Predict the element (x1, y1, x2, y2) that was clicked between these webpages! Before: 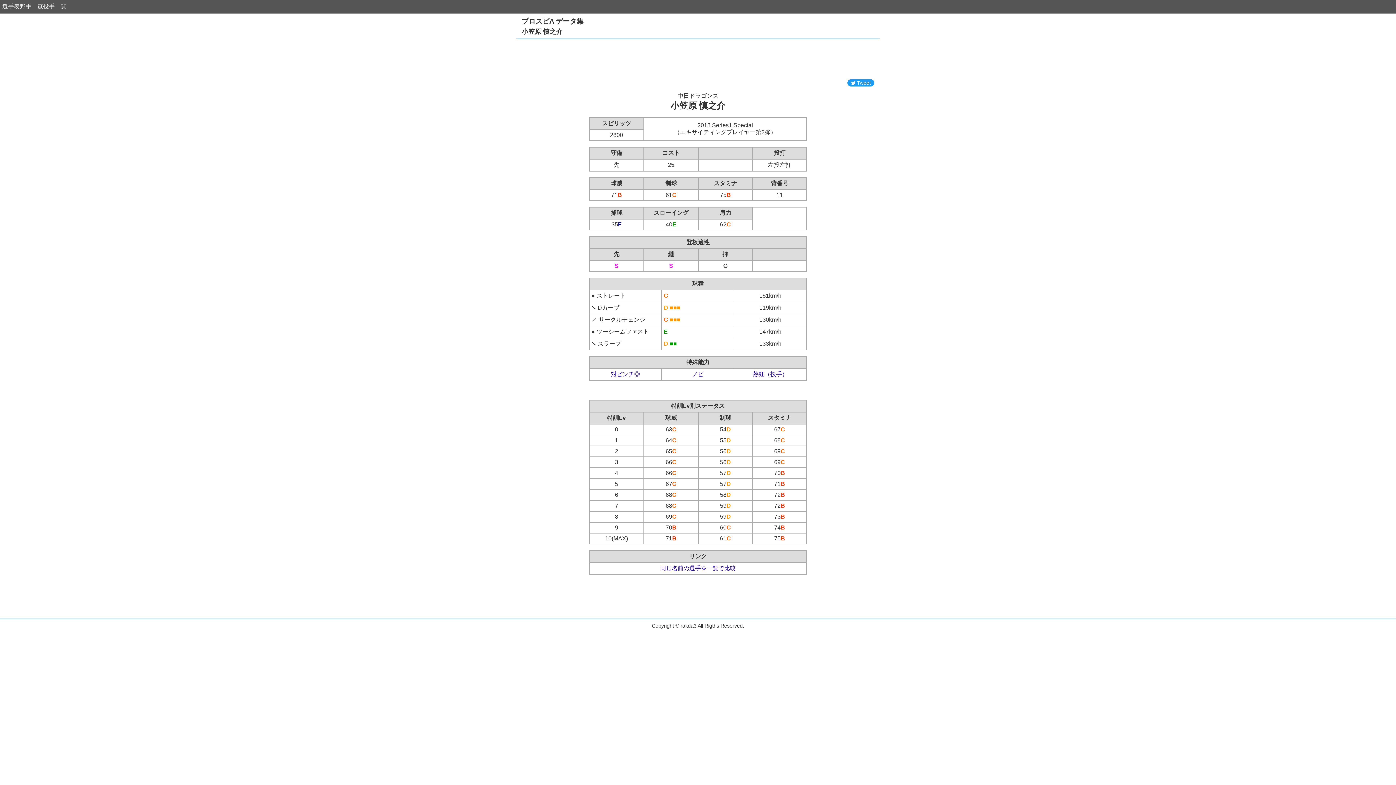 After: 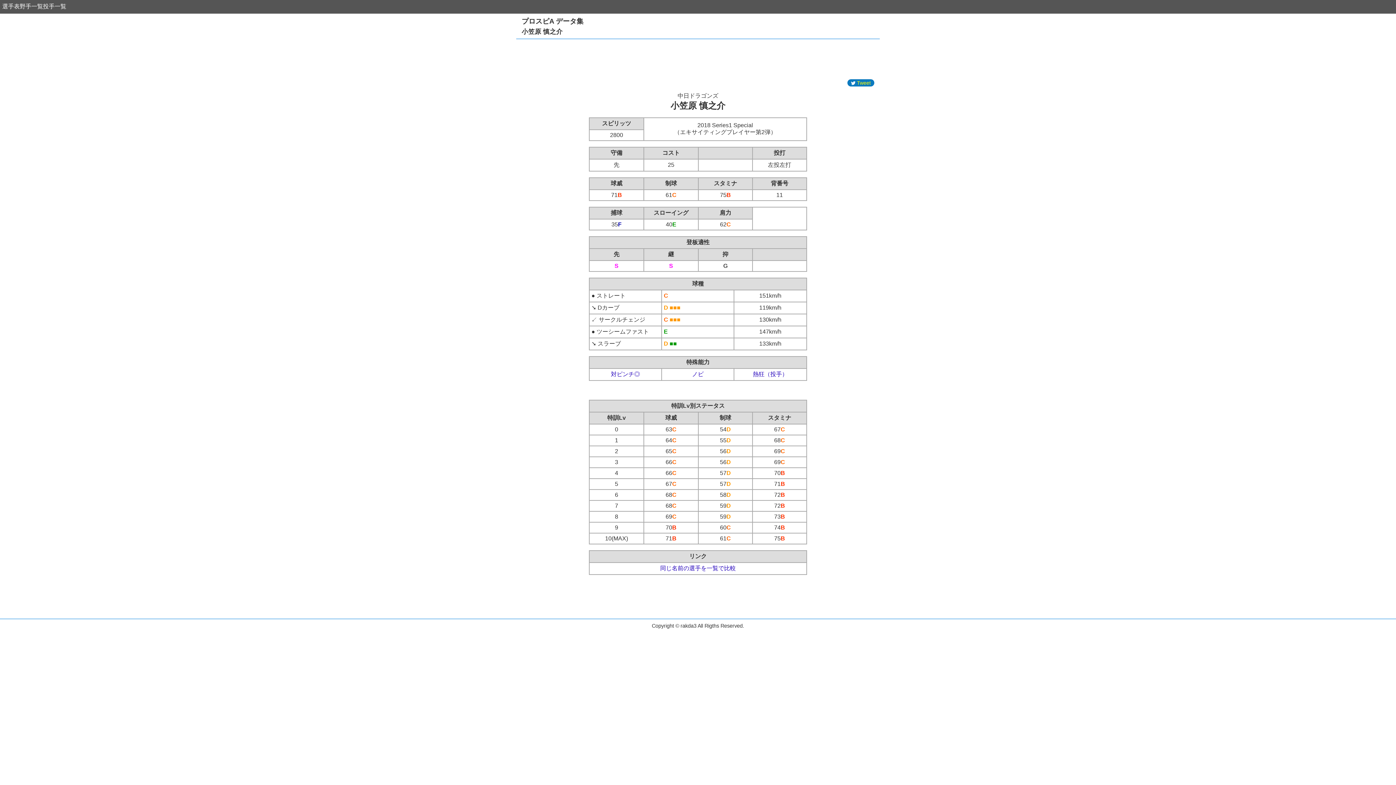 Action: label: Tweet bbox: (847, 79, 874, 86)